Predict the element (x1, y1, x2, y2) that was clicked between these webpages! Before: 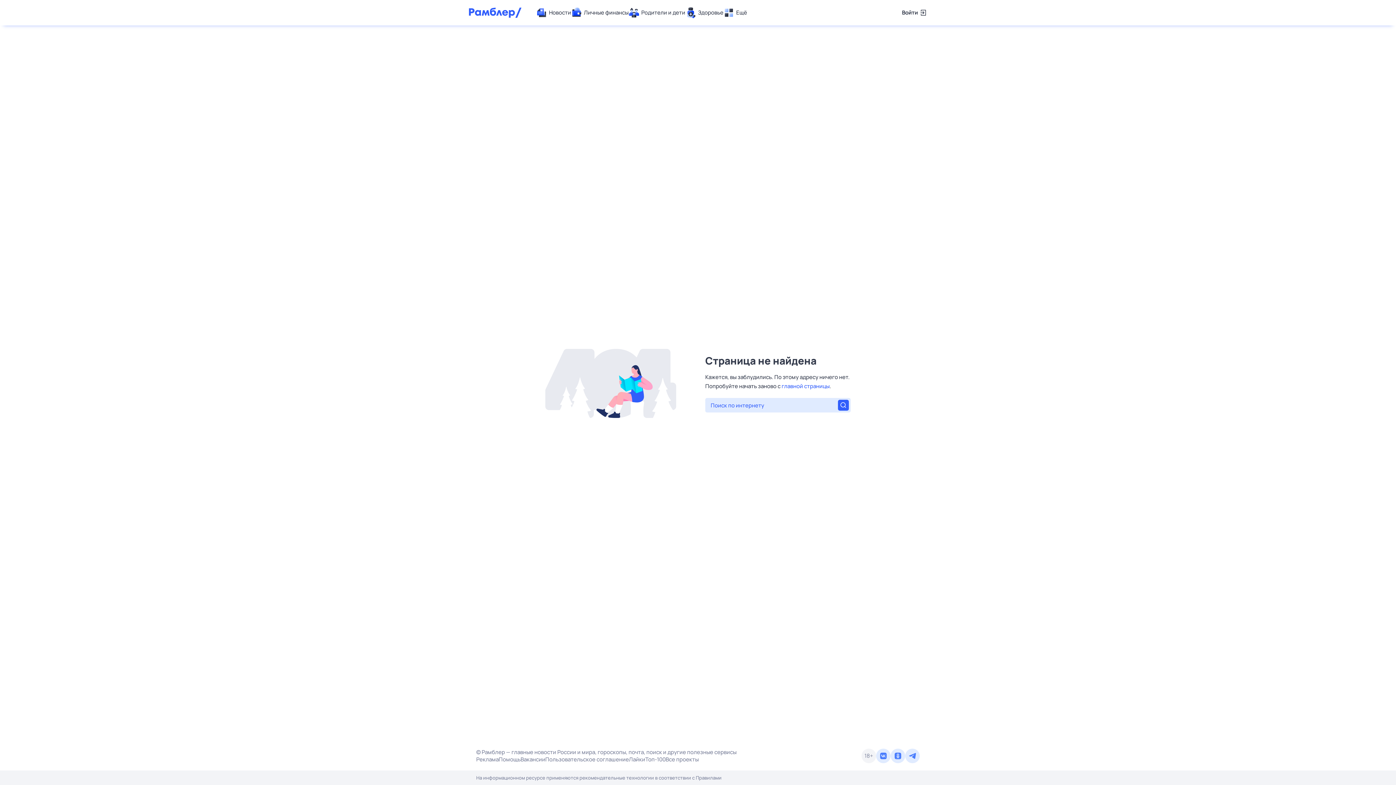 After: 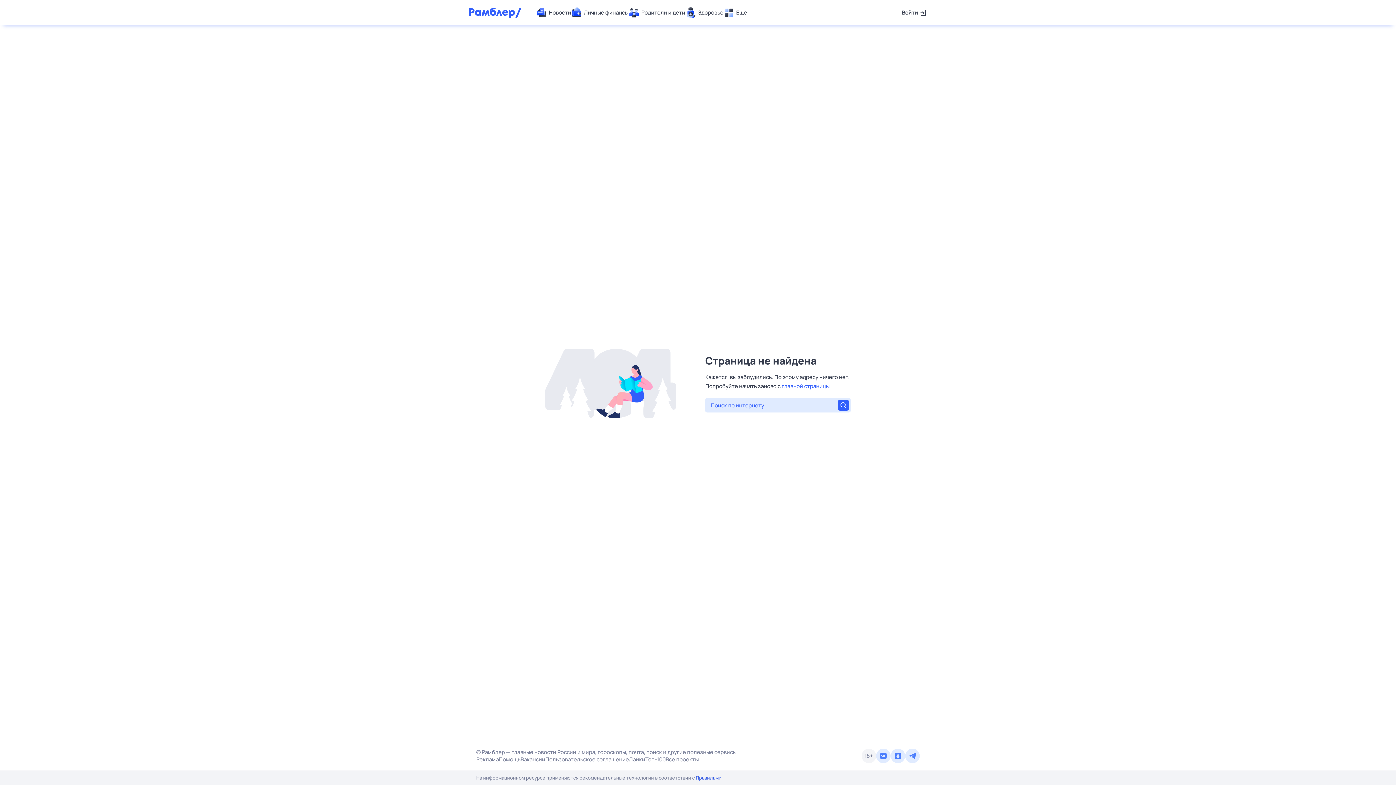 Action: bbox: (696, 774, 721, 781) label: Правилами